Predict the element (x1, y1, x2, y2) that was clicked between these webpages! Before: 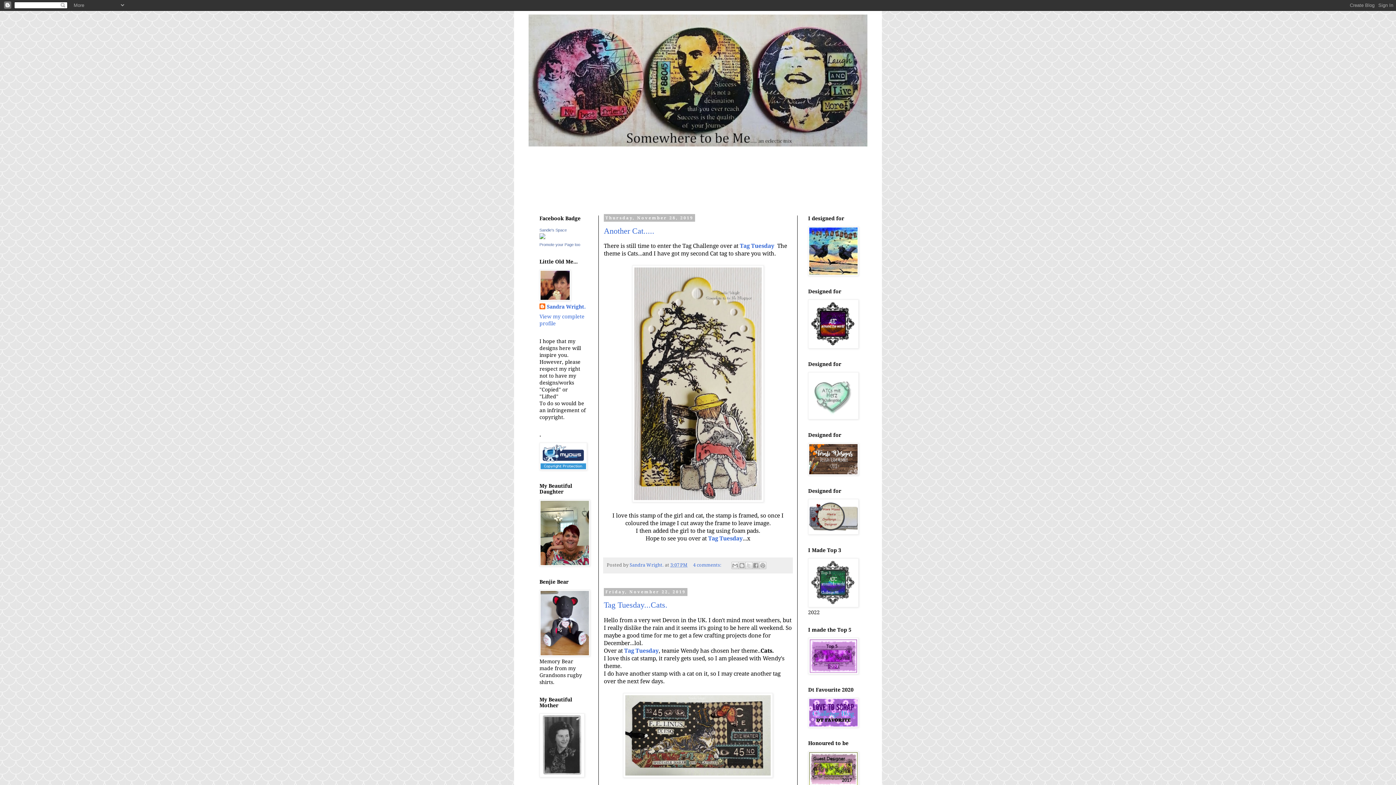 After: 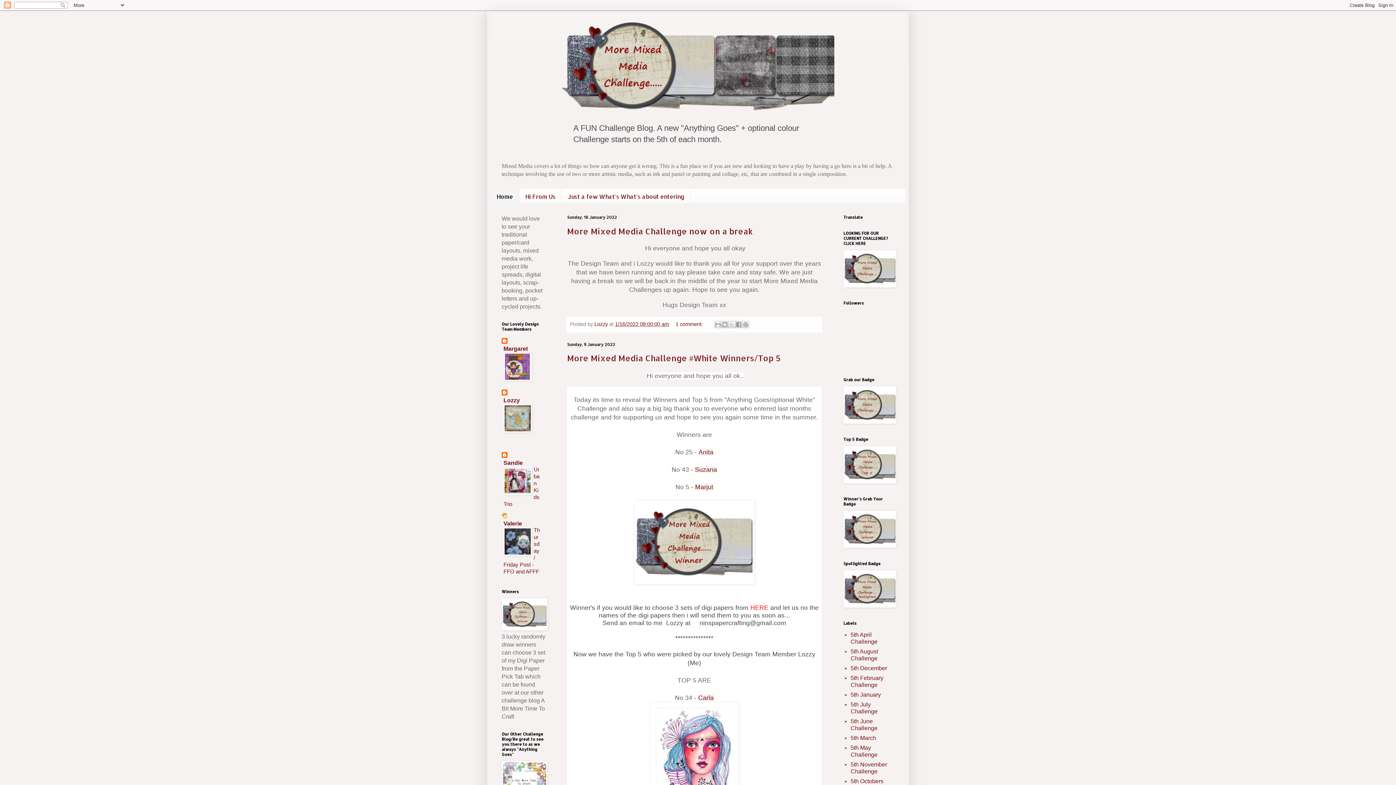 Action: bbox: (808, 530, 858, 536)